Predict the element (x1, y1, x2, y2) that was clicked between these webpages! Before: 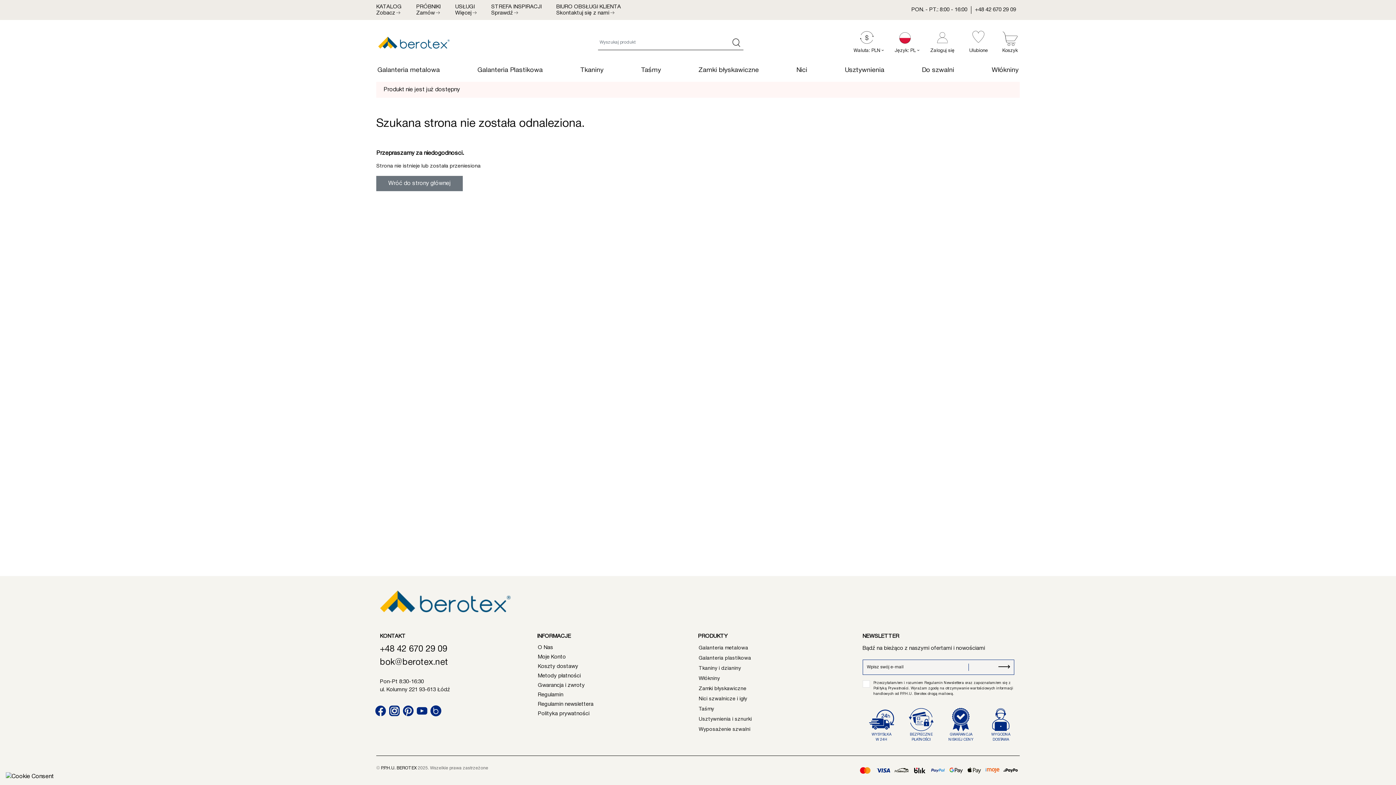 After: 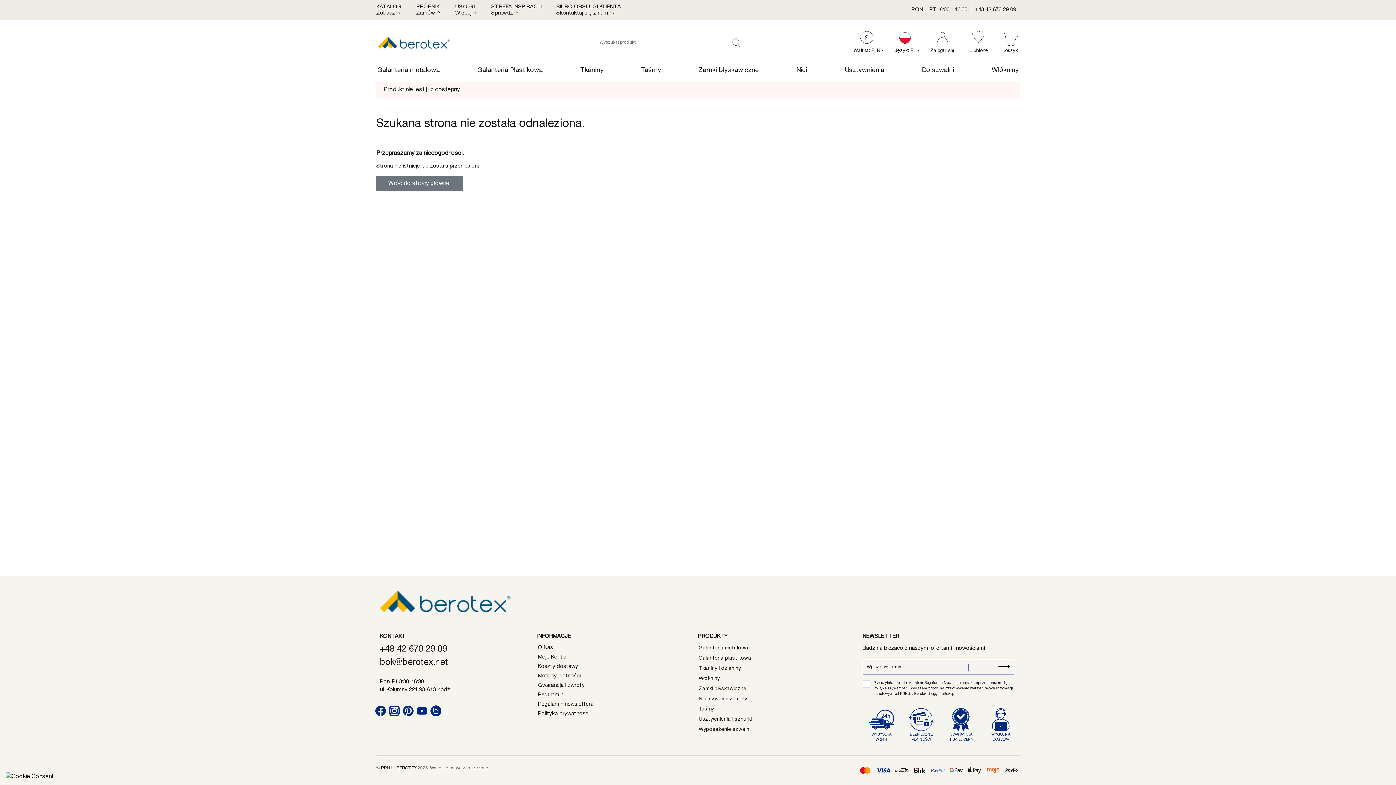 Action: bbox: (430, 705, 441, 716)